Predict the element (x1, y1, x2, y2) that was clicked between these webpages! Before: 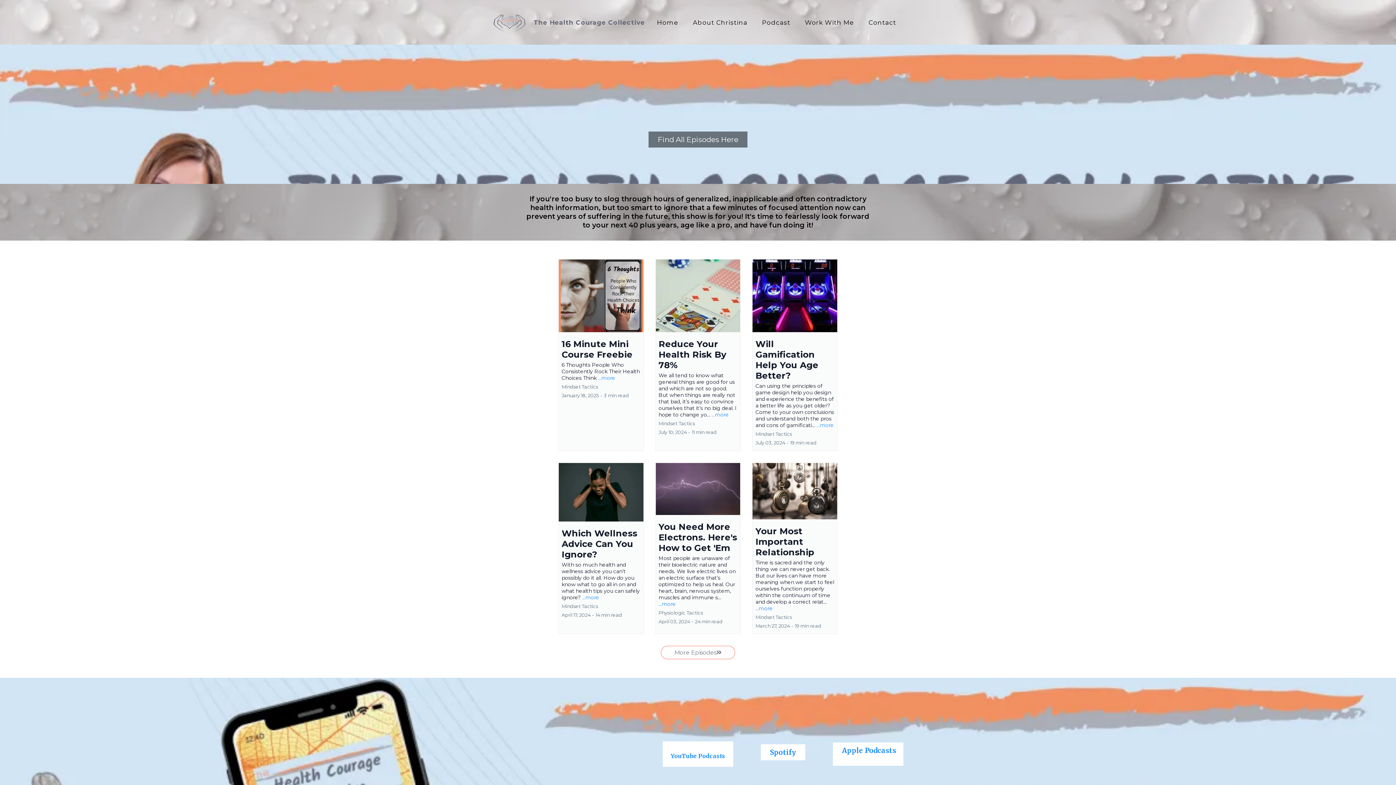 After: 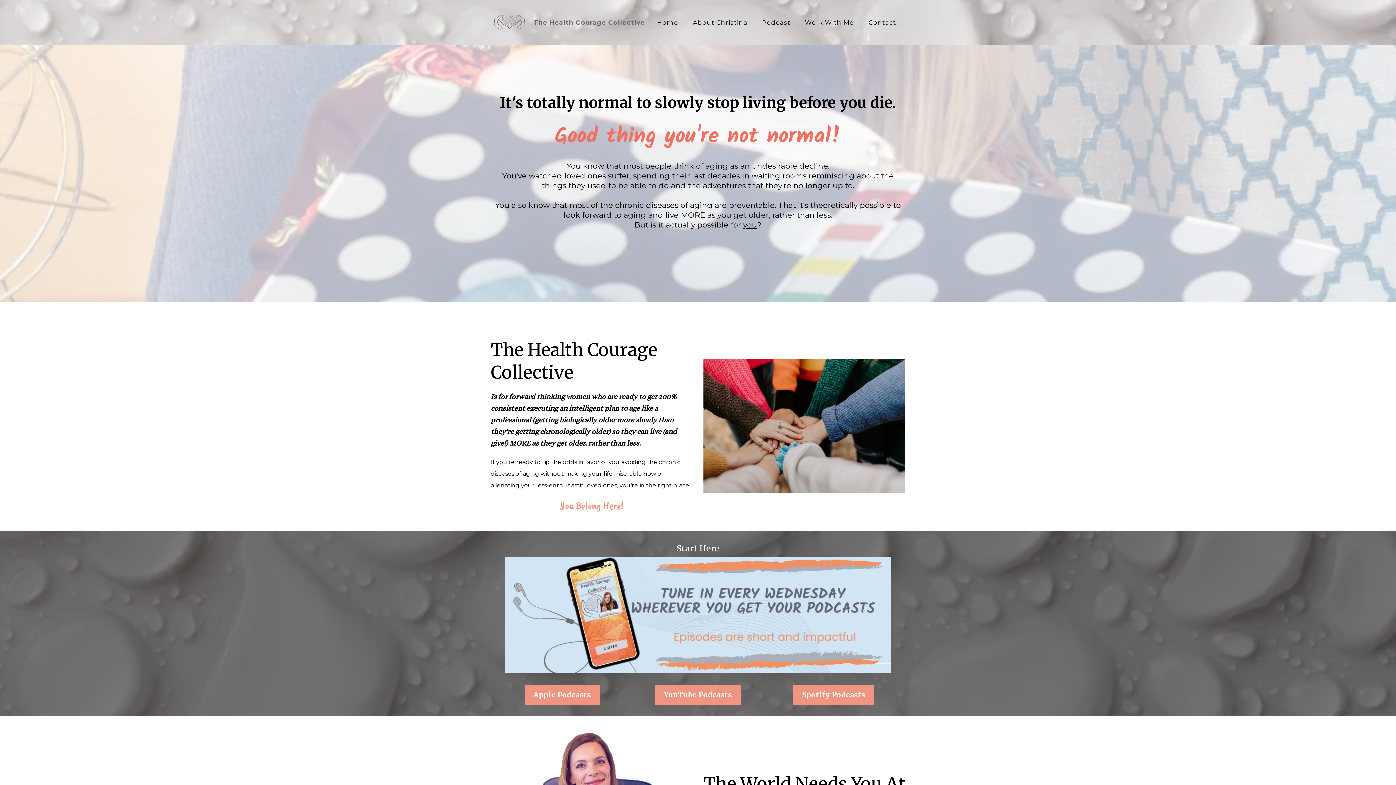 Action: label: www.healthcouragecollective.com bbox: (492, 12, 527, 32)